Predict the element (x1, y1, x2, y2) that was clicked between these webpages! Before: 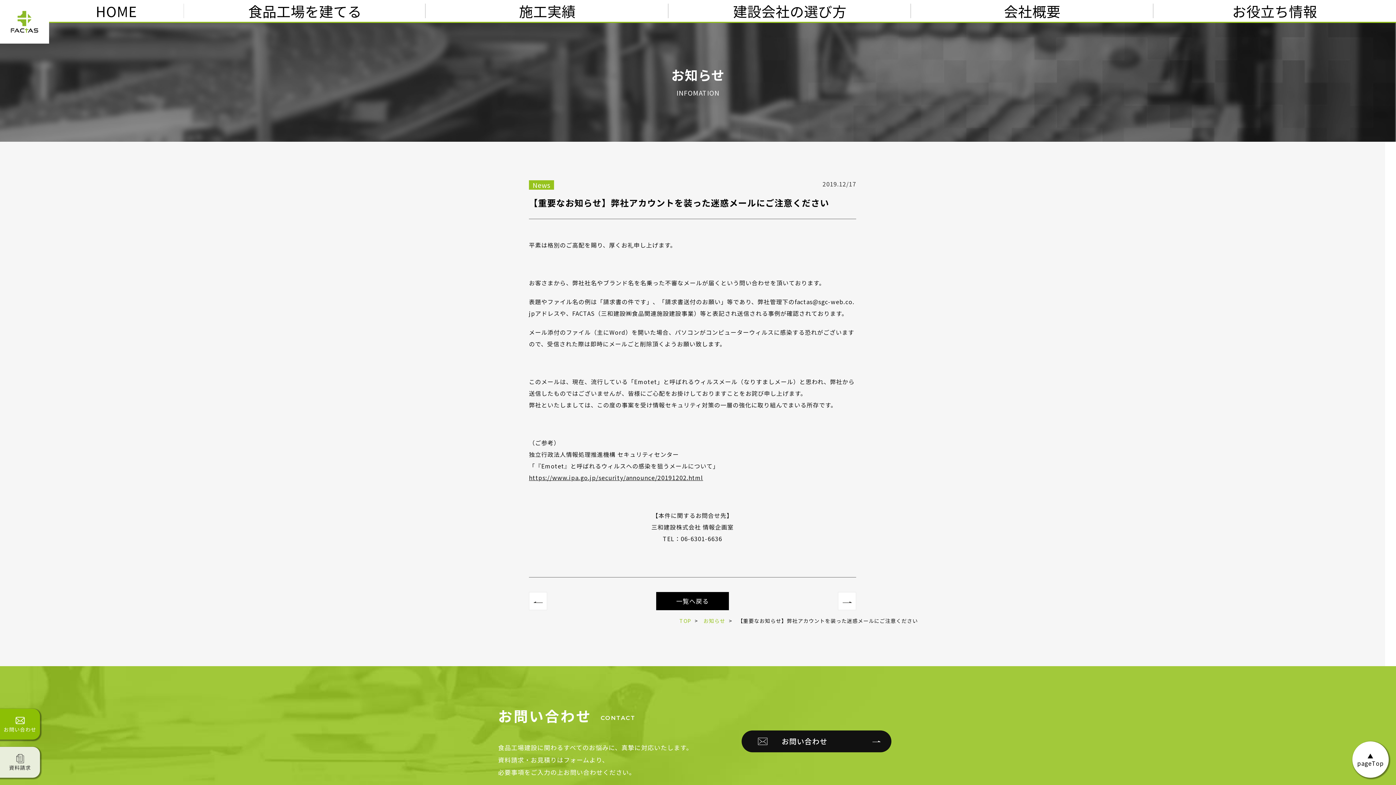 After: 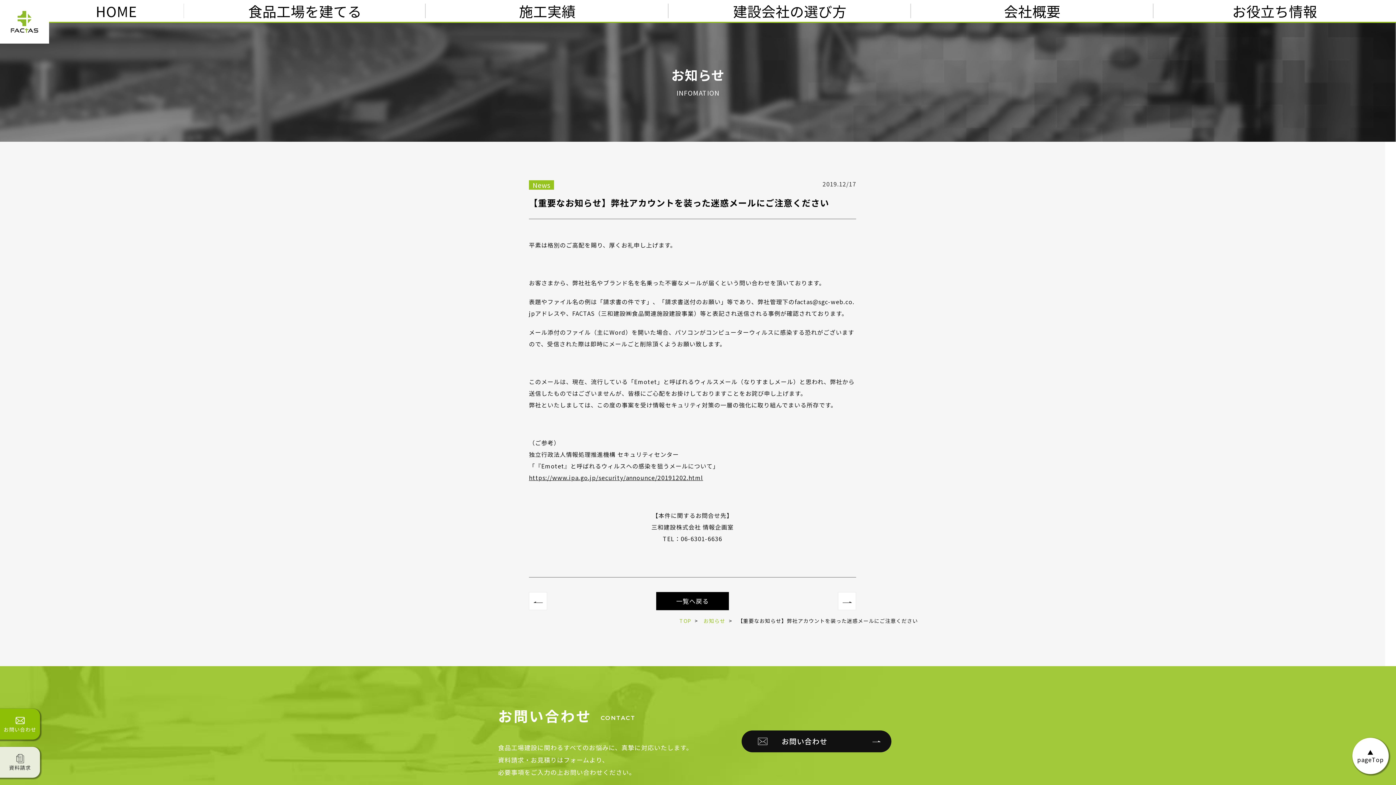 Action: bbox: (1352, 741, 1389, 778) label: ▲
pageTop